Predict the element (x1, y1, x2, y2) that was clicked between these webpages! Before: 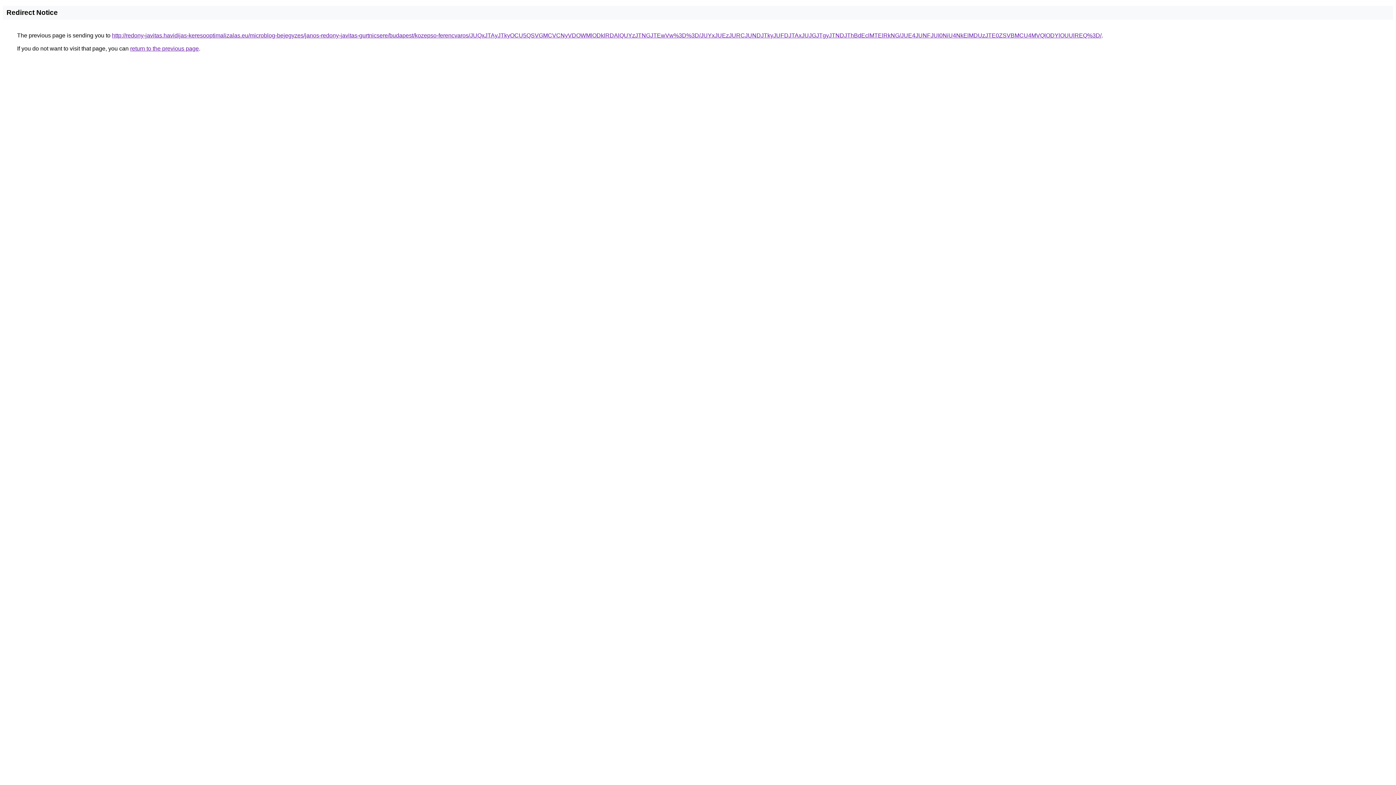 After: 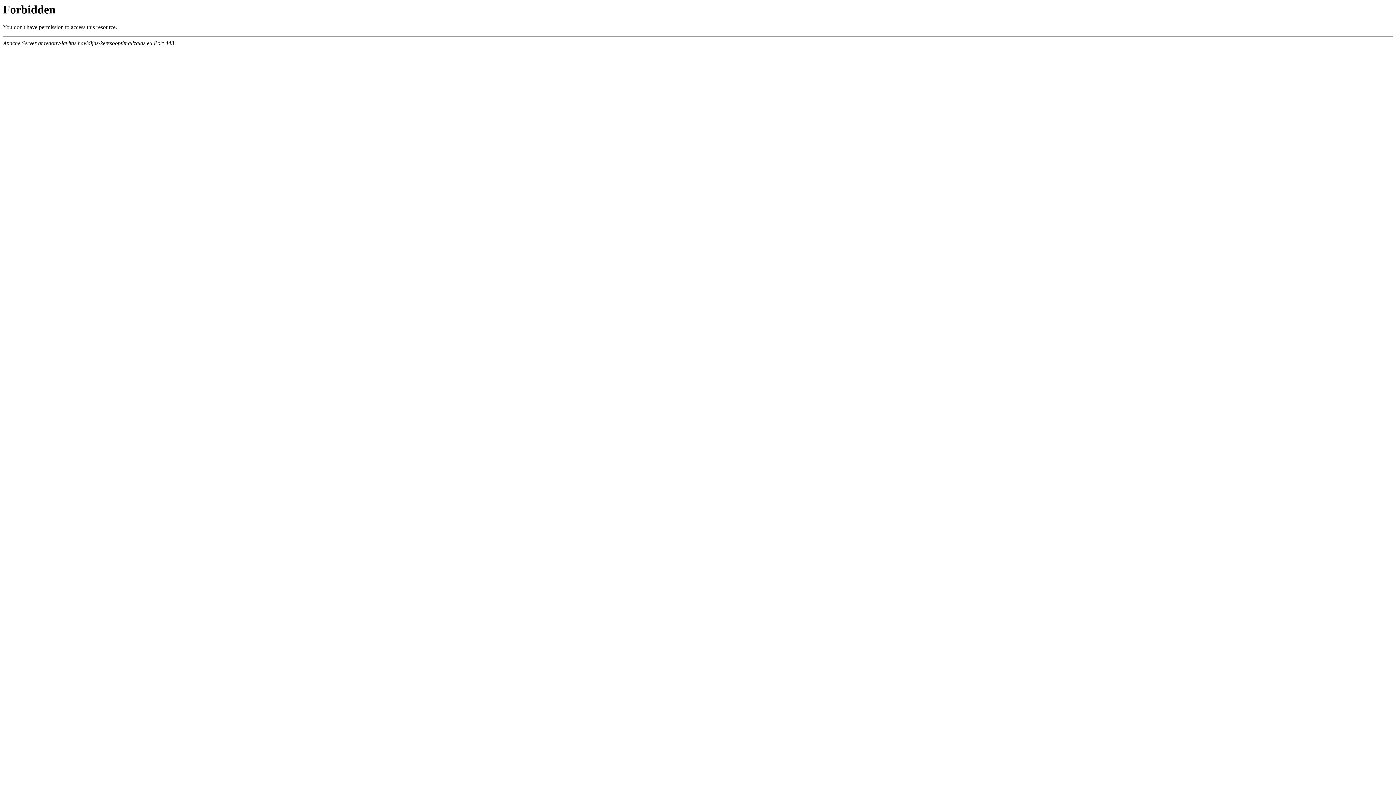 Action: label: http://redony-javitas.havidijas-keresooptimalizalas.eu/microblog-bejegyzes/janos-redony-javitas-gurtnicsere/budapest/kozepso-ferencvaros/JUQxJTAyJTkyOCU5QSVGMCVCNyVDOWMlODklRDAlQUYzJTNGJTEwVw%3D%3D/JUYxJUEzJURCJUNDJTkyJUFDJTAxJUJGJTgyJTNDJThBdEclMTElRkNG/JUE4JUNFJUI0NiU4NkElMDUzJTE0ZSVBMCU4MVQlODYlOUUlREQ%3D/ bbox: (112, 32, 1101, 38)